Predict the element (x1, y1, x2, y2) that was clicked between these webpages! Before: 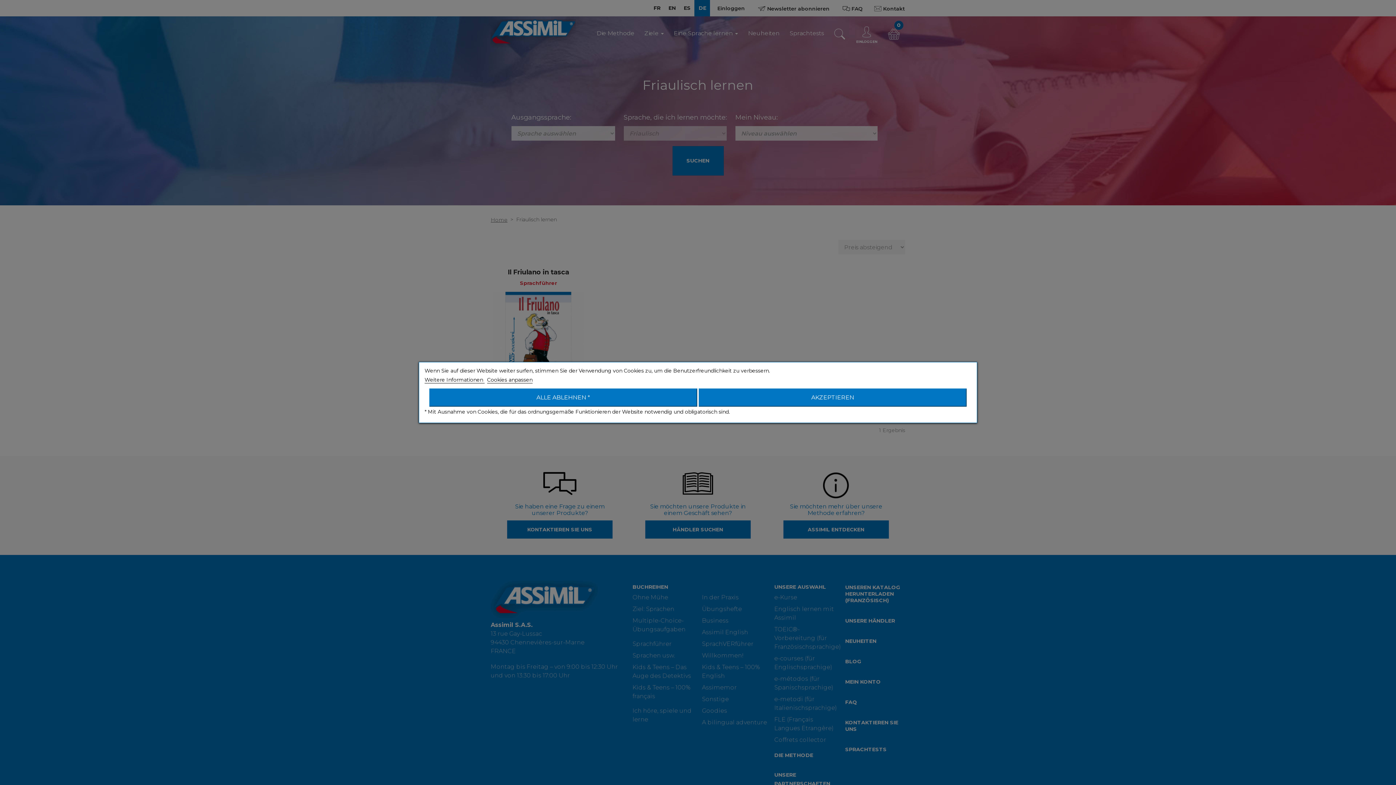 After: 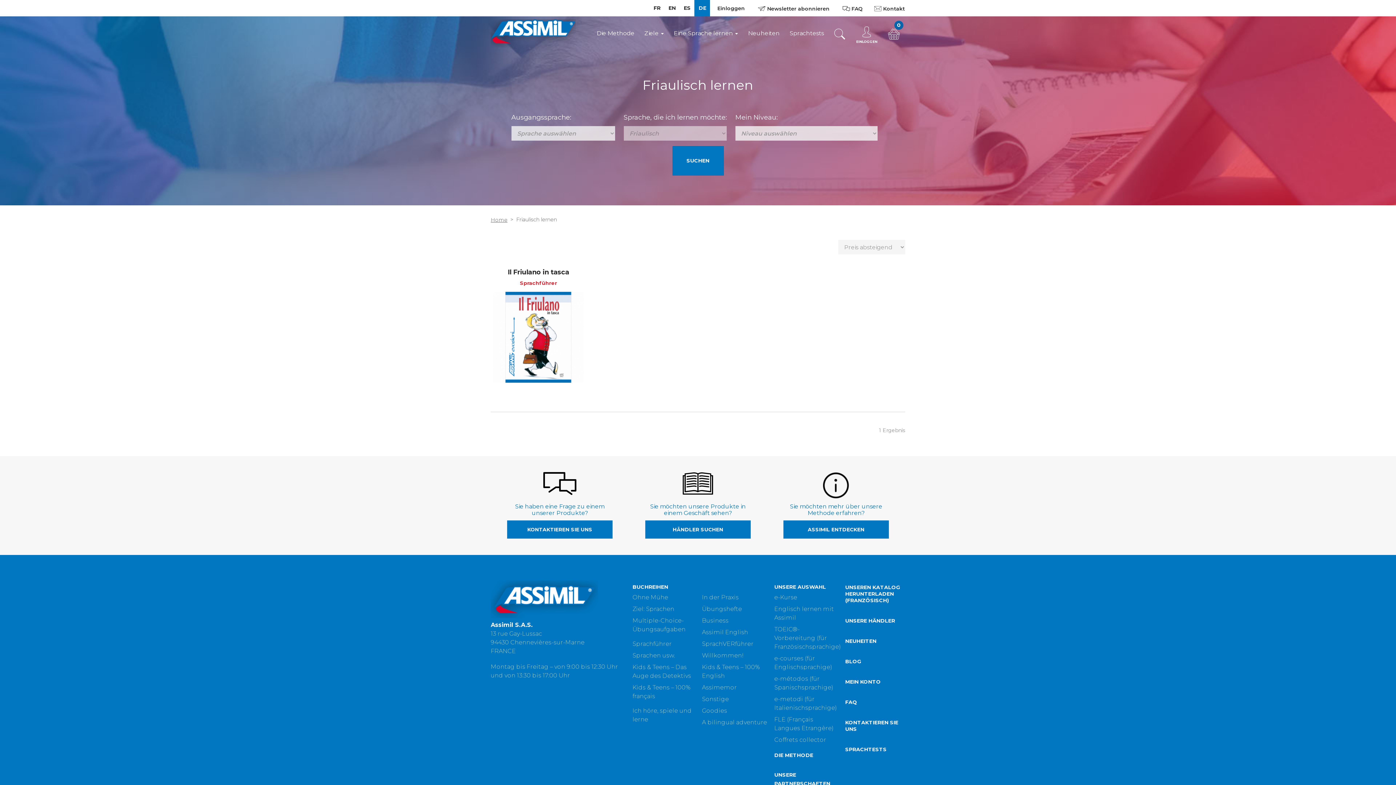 Action: label: AKZEPTIEREN bbox: (698, 388, 966, 406)